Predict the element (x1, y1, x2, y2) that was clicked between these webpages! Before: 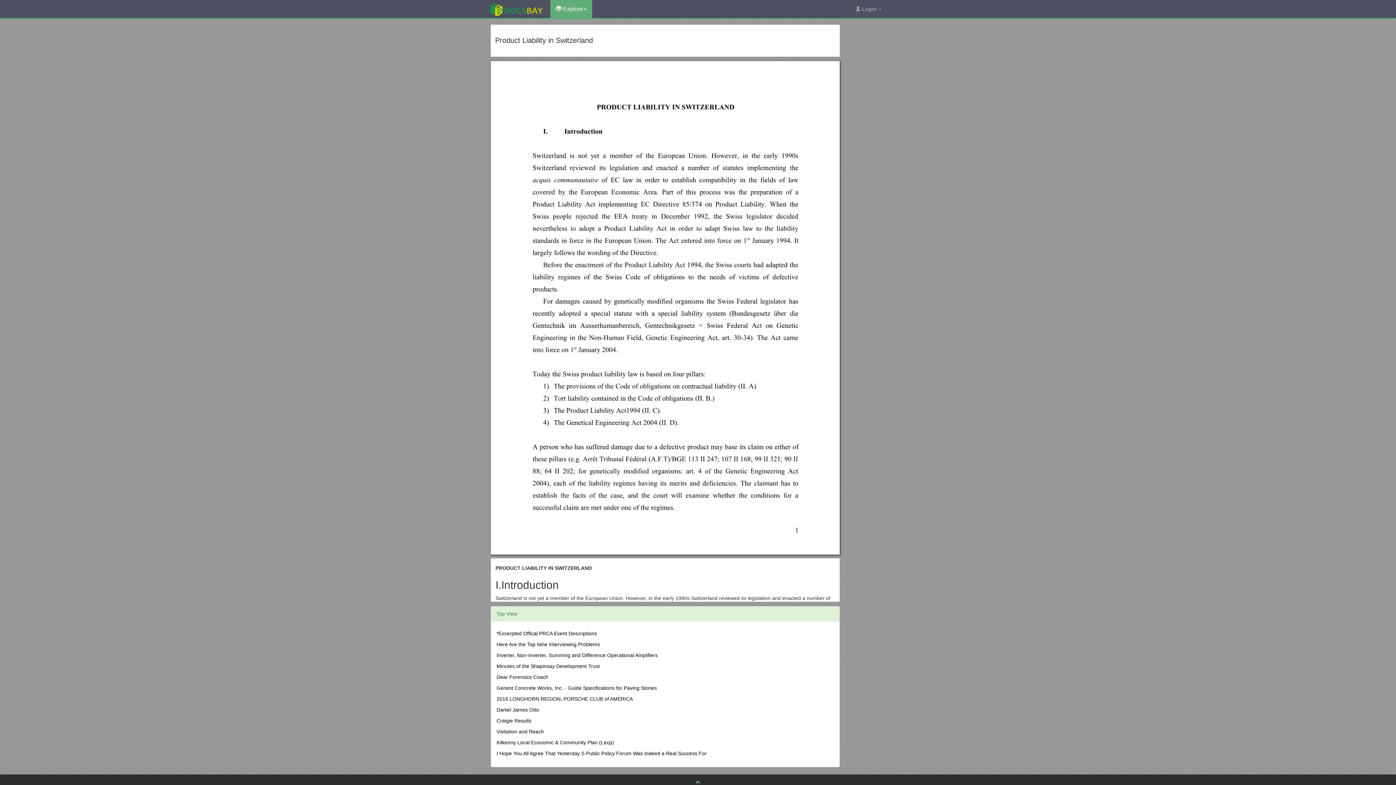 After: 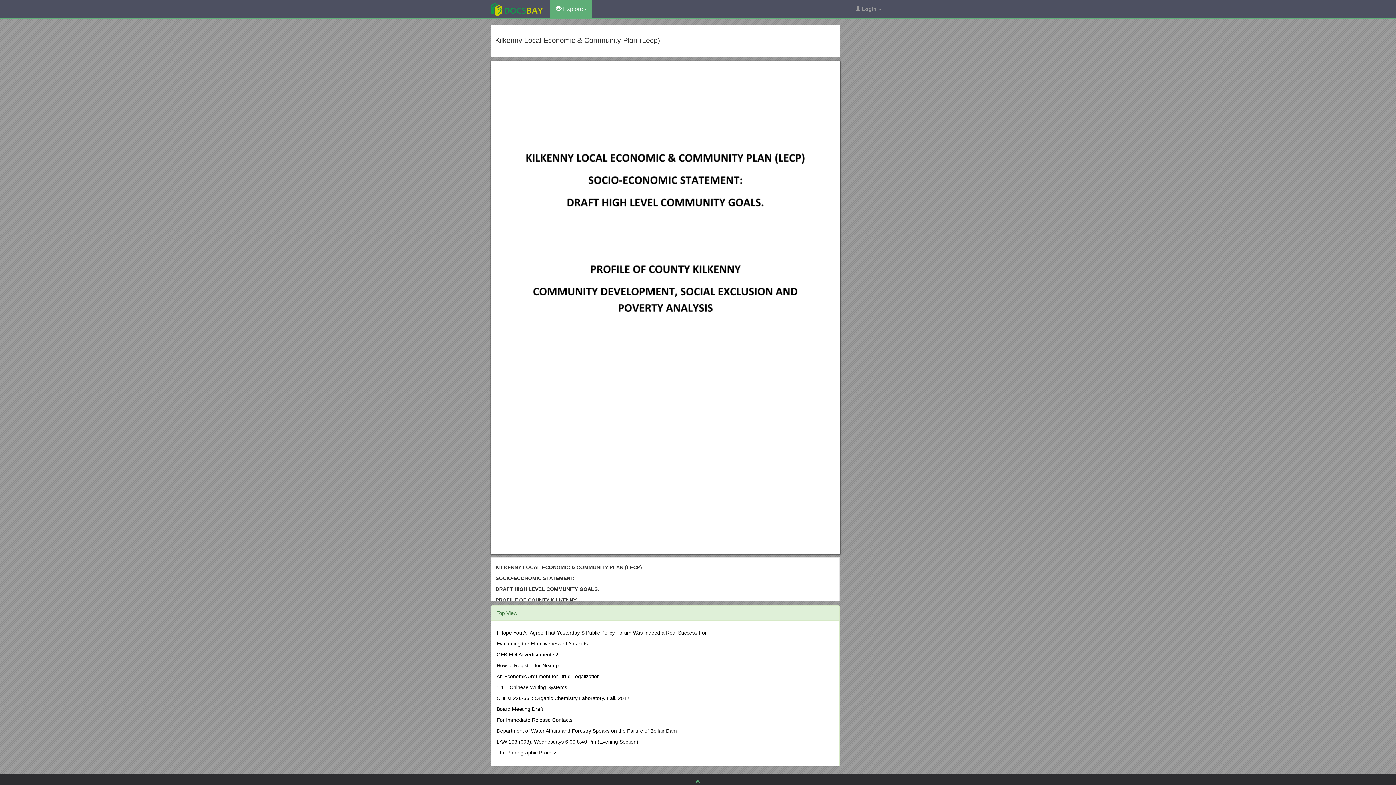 Action: bbox: (496, 740, 614, 745) label: Kilkenny Local Economic & Community Plan (Lecp)